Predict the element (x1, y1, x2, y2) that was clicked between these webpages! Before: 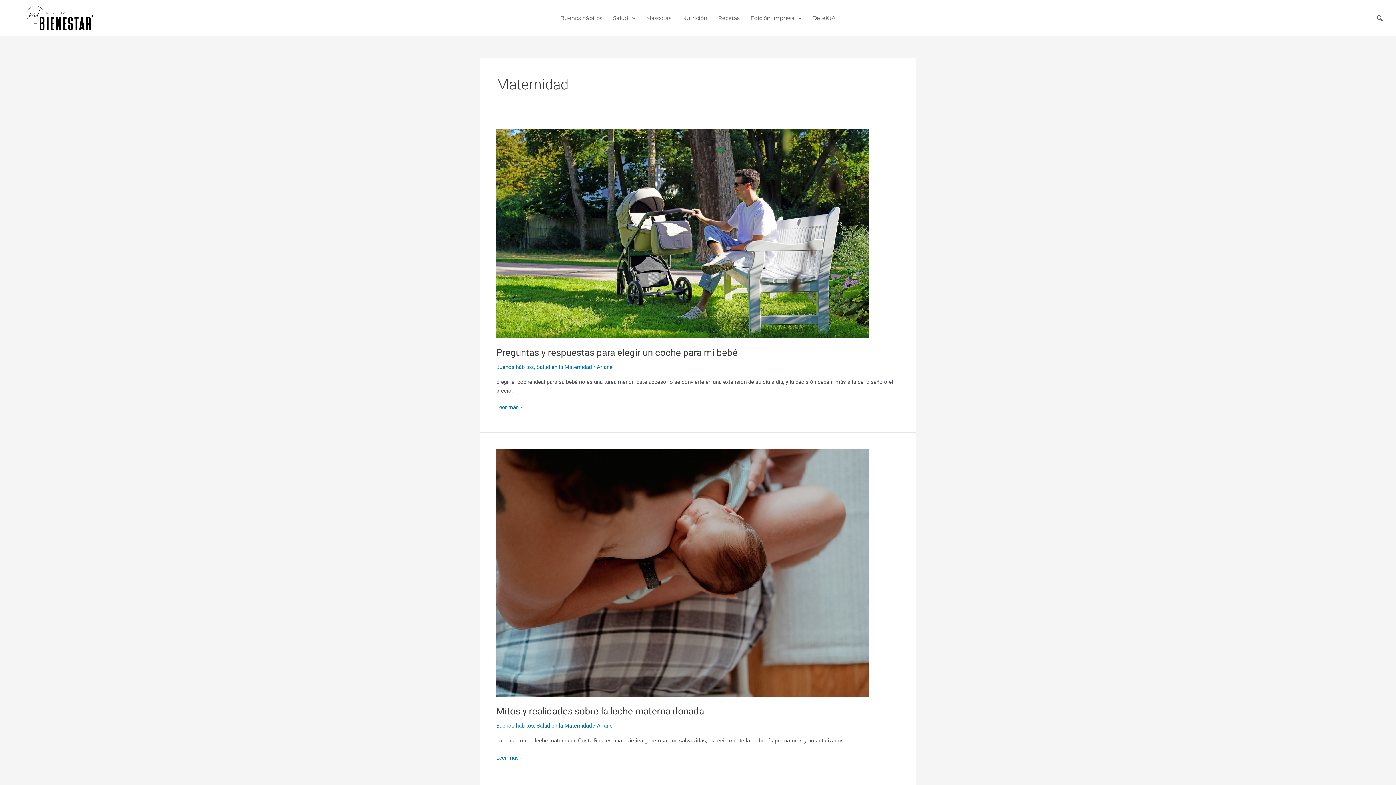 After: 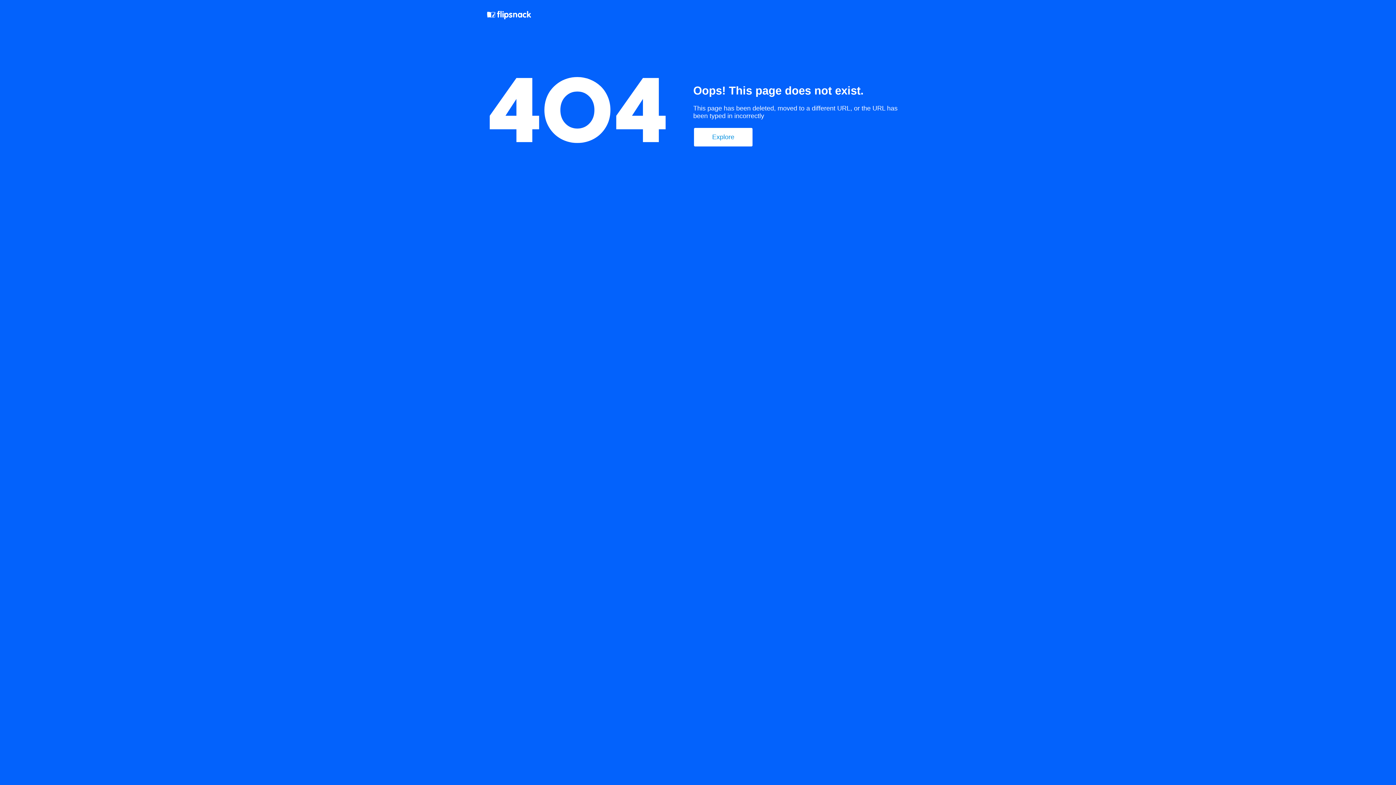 Action: label: Edición Impresa bbox: (745, 3, 807, 32)